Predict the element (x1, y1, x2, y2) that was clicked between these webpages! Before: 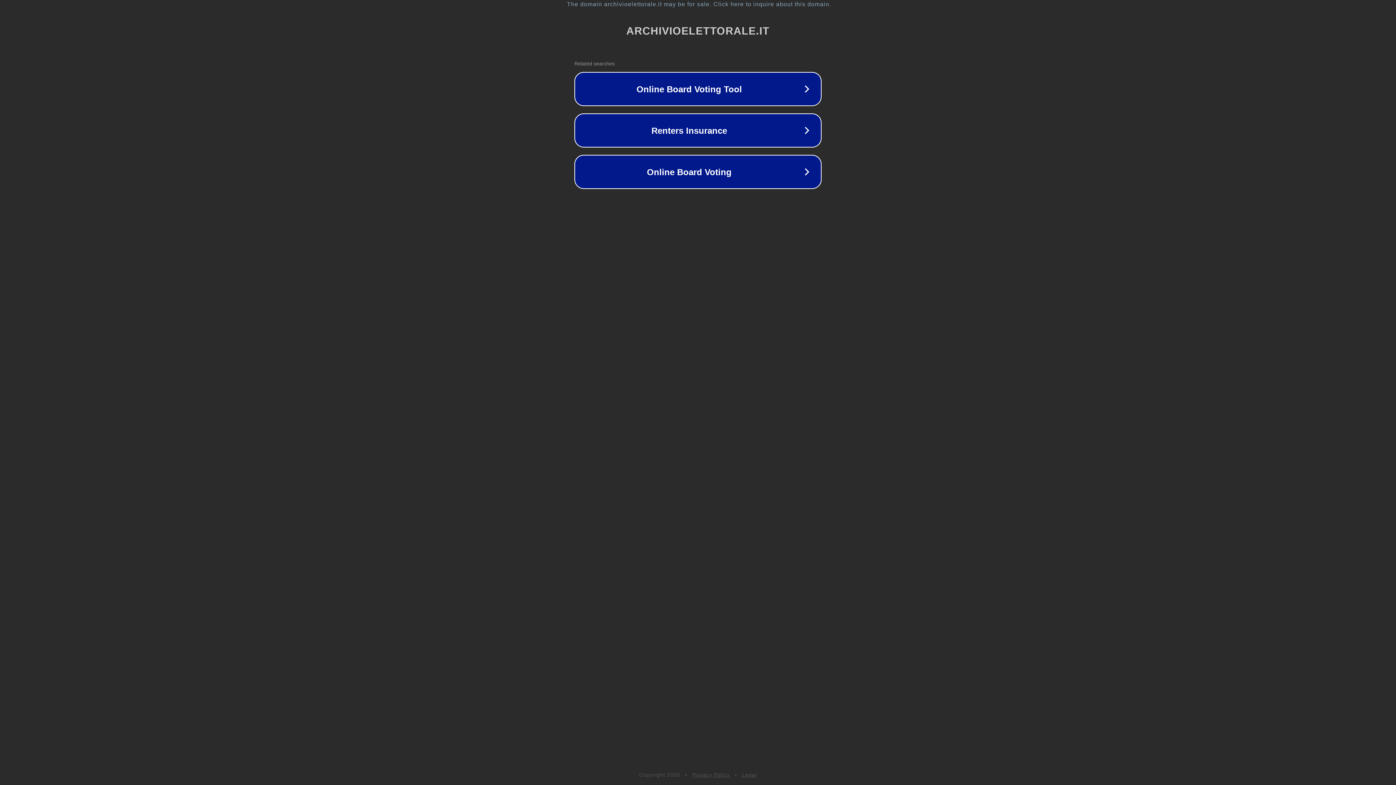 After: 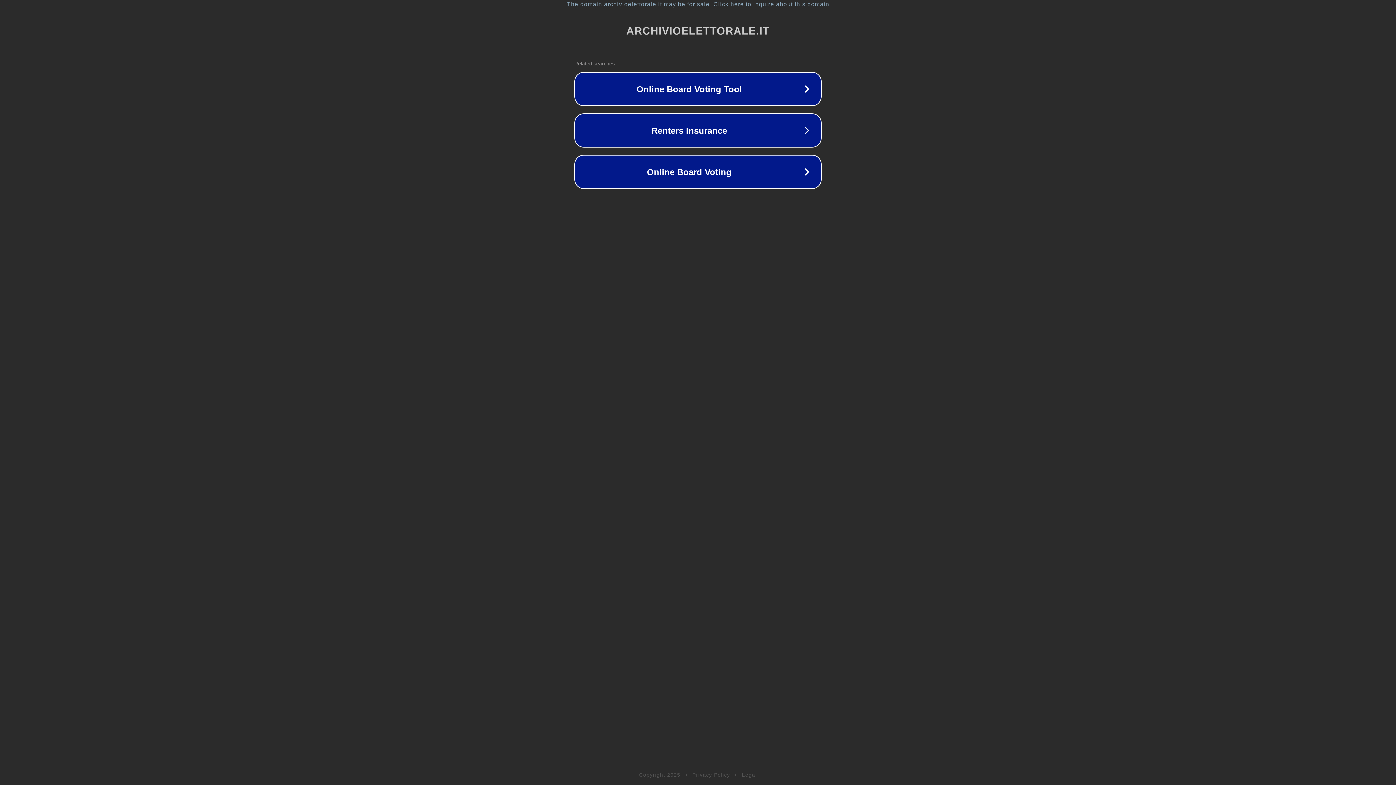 Action: label: Legal bbox: (742, 772, 757, 778)